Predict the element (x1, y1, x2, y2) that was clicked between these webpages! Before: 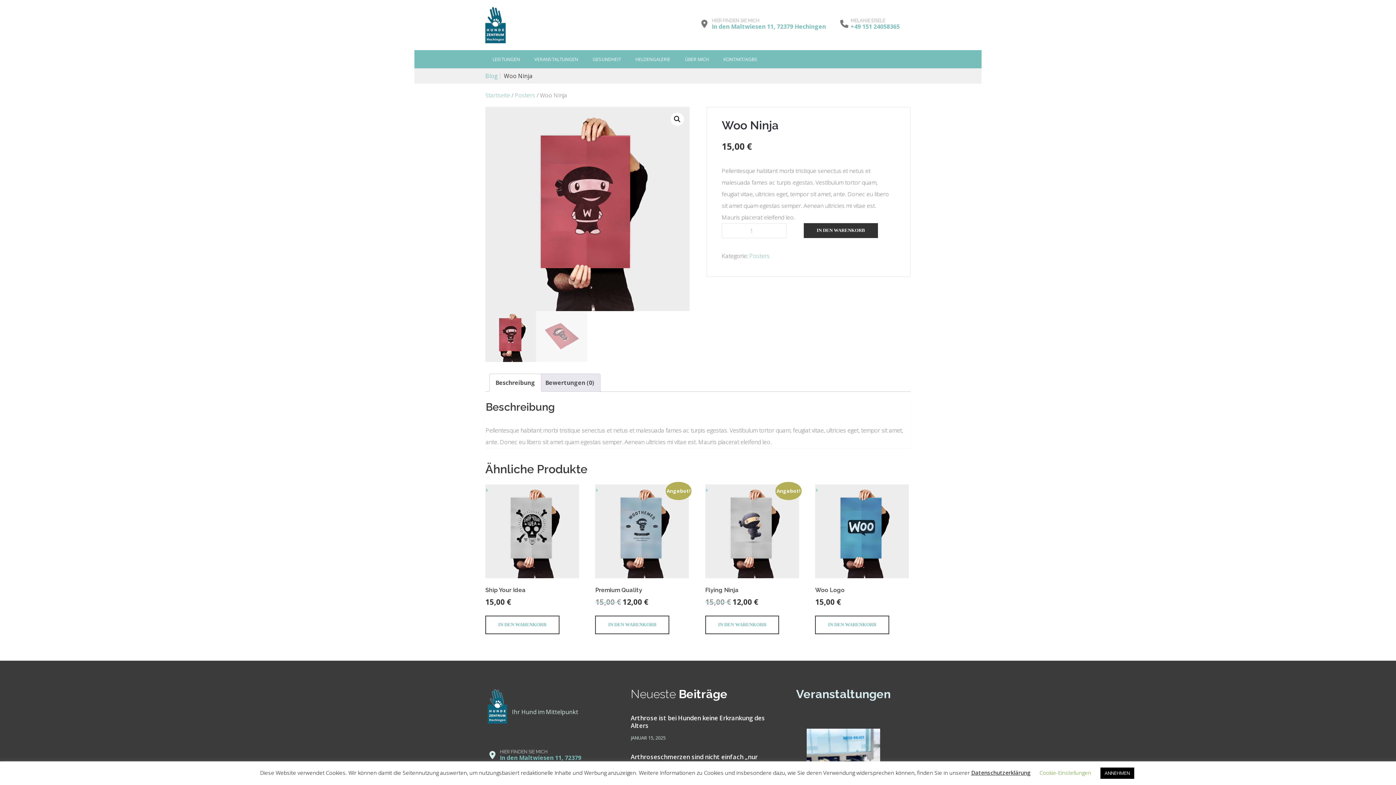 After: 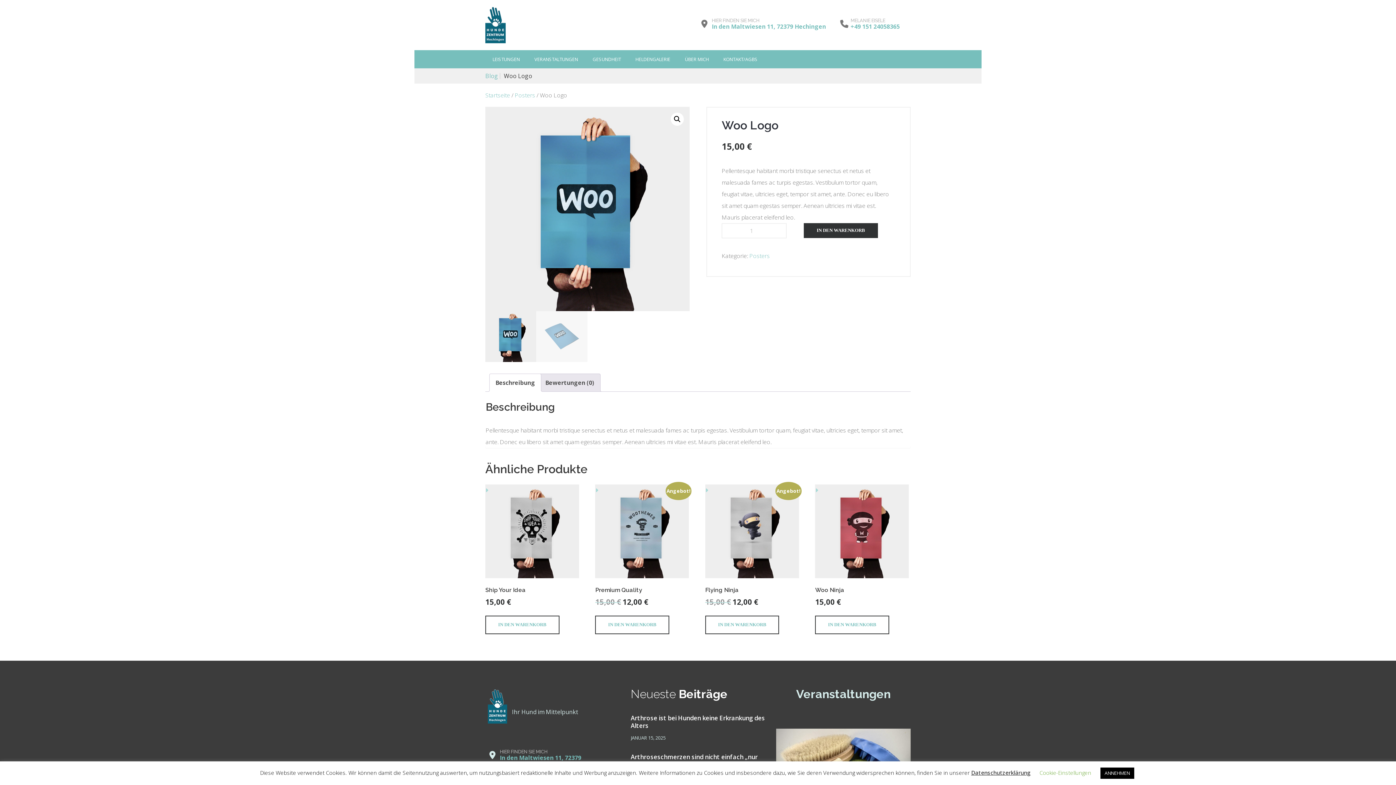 Action: bbox: (815, 484, 909, 609) label: Woo Logo
15,00 €